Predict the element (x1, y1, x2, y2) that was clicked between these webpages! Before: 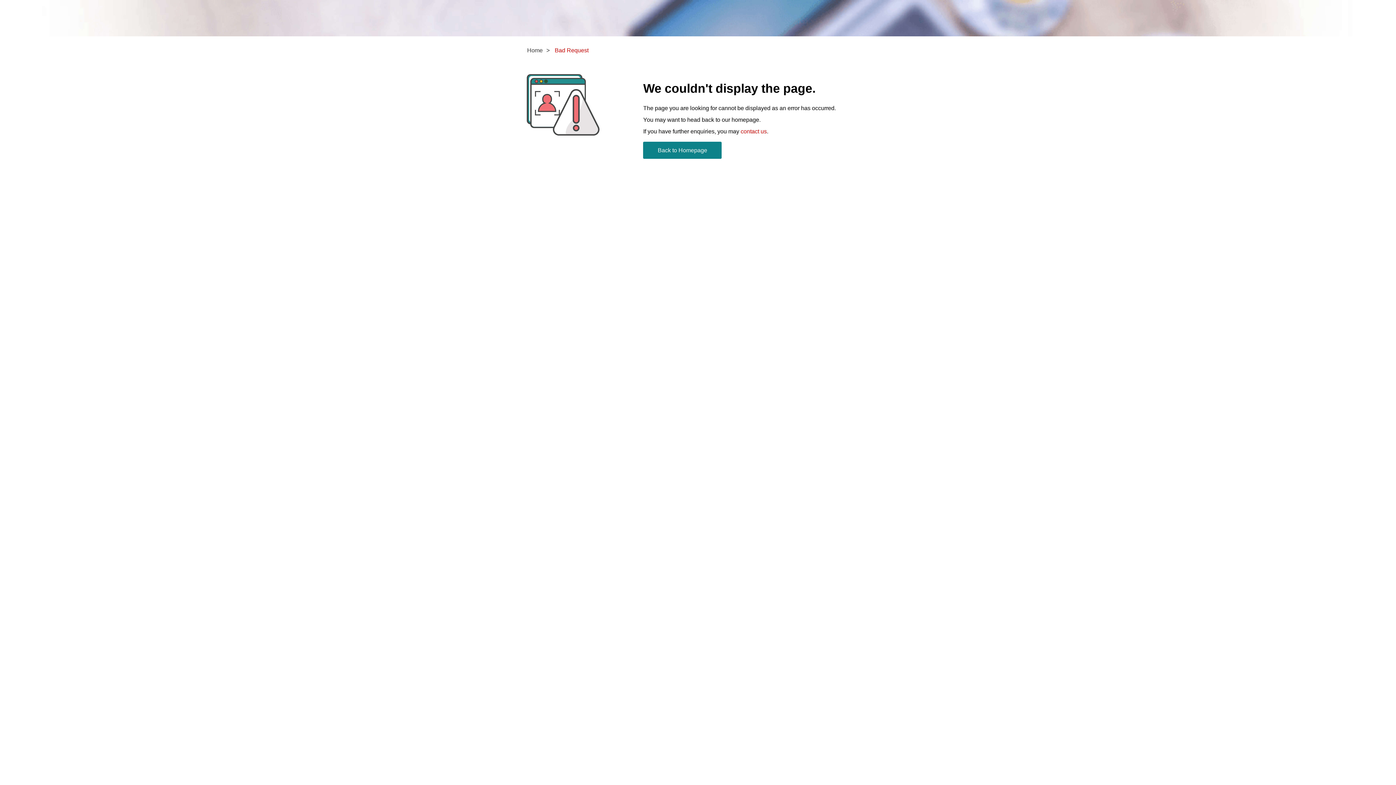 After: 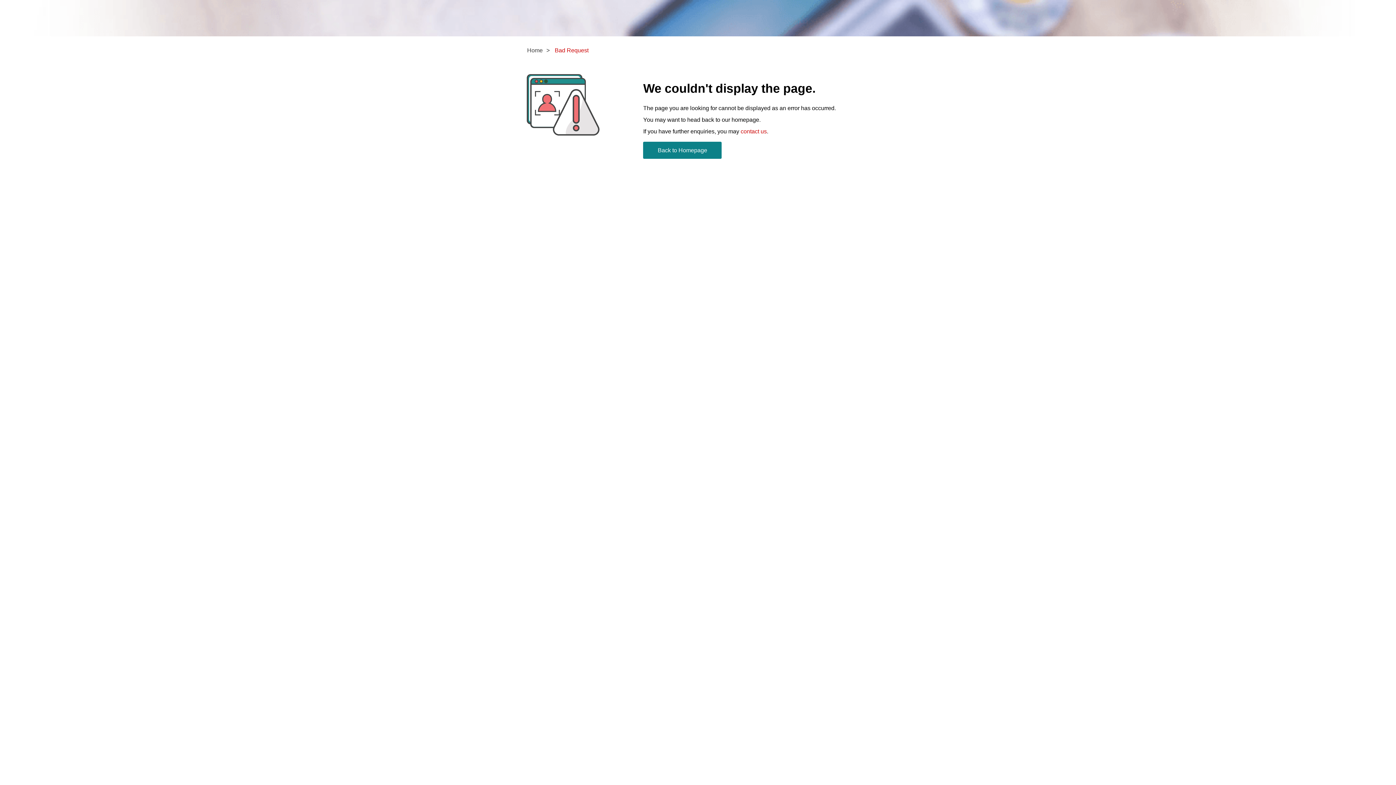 Action: label: contact us bbox: (740, 128, 767, 134)